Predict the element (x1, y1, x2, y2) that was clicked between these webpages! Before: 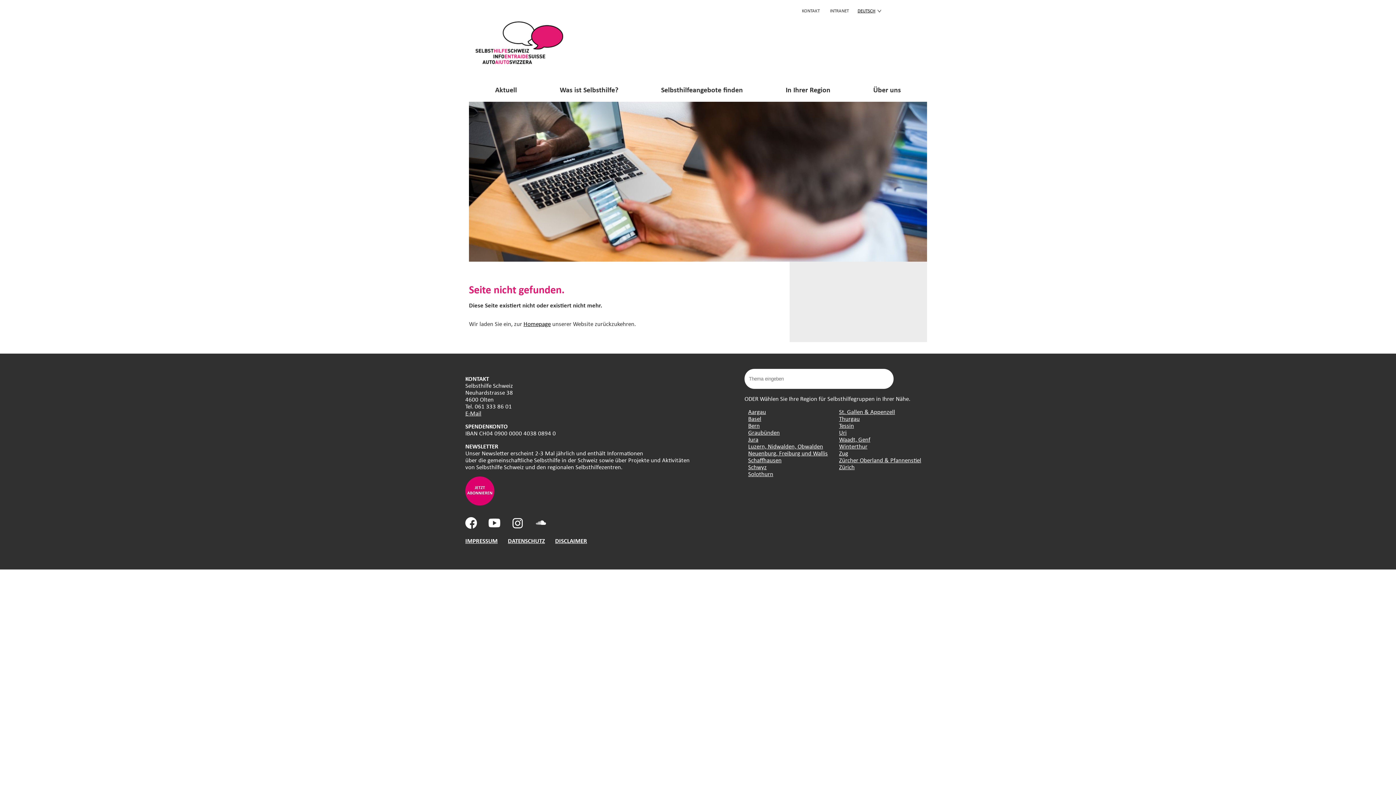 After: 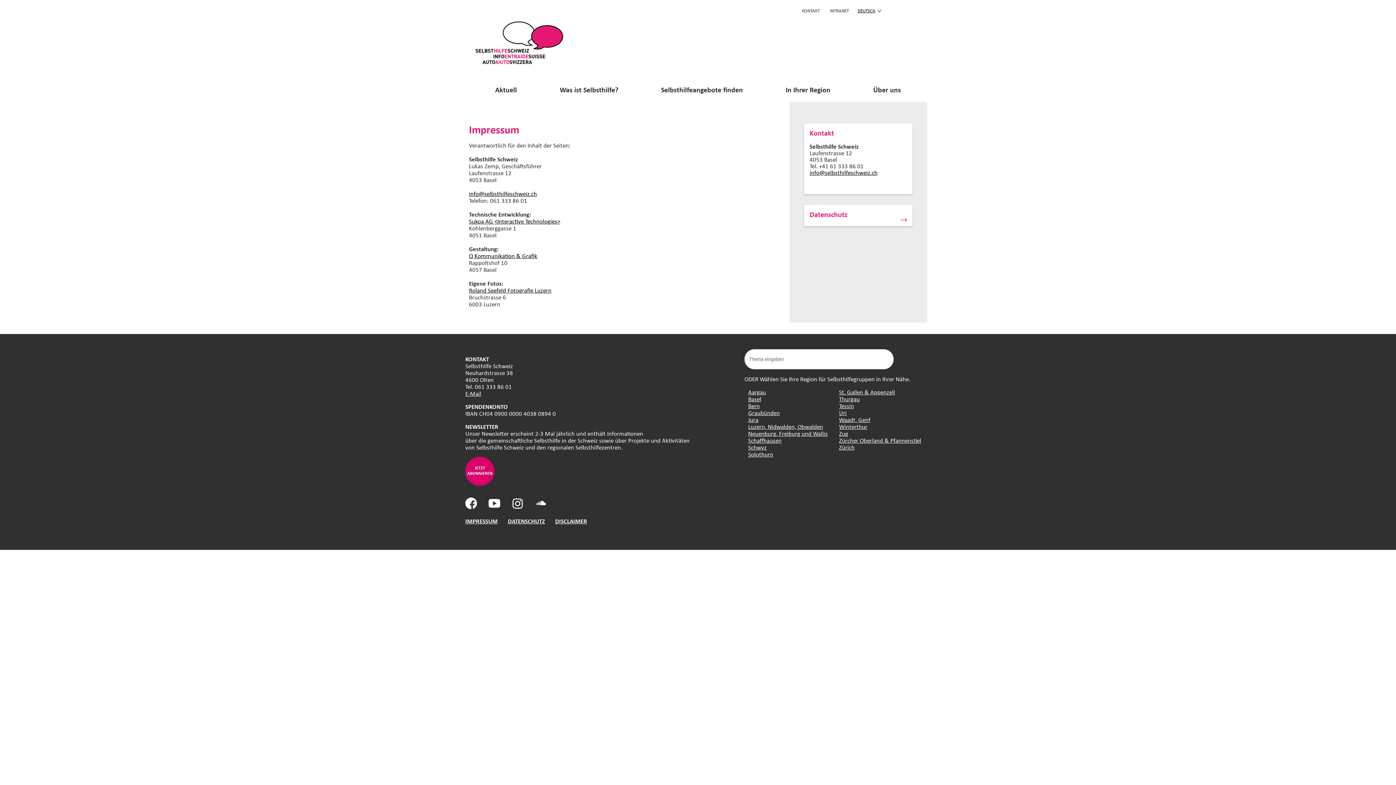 Action: bbox: (465, 537, 508, 544) label: IMPRESSUM